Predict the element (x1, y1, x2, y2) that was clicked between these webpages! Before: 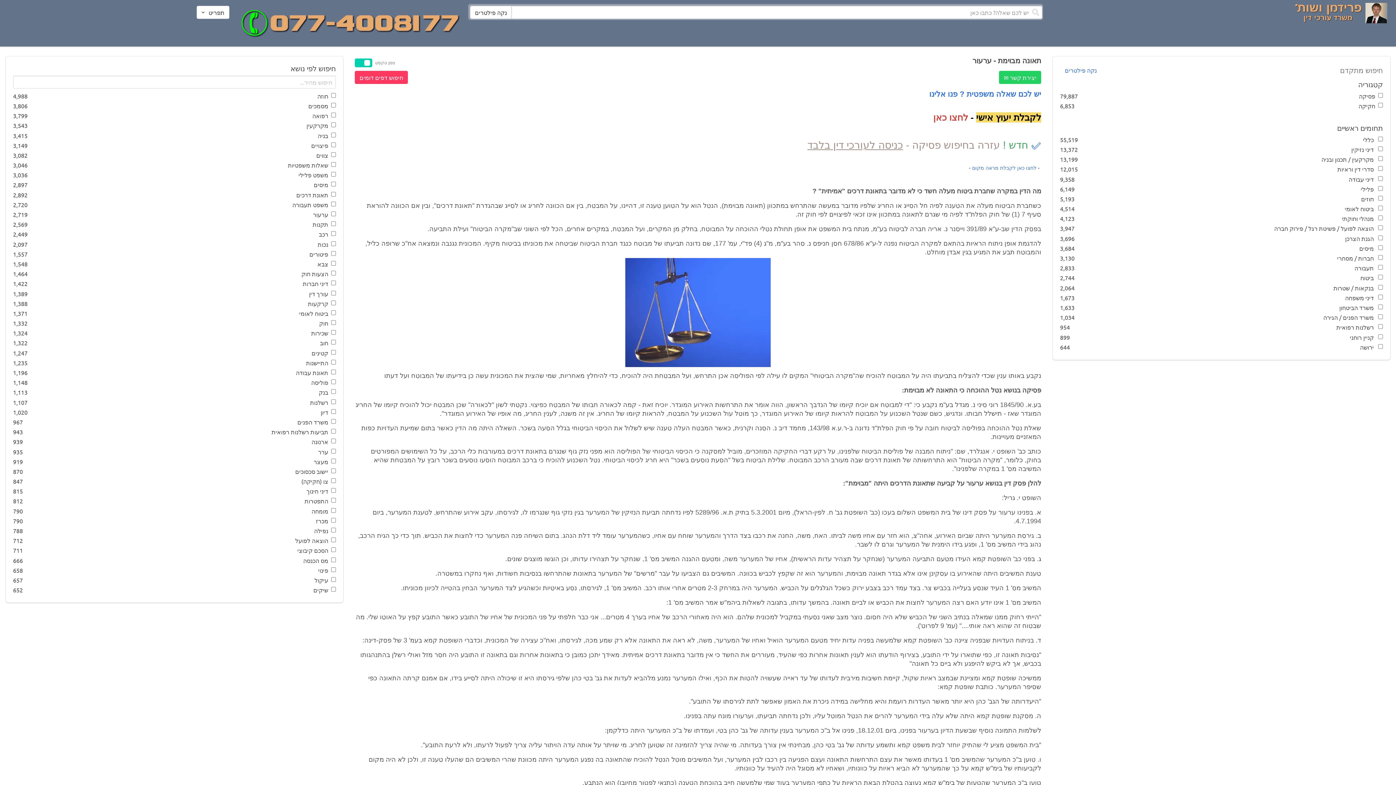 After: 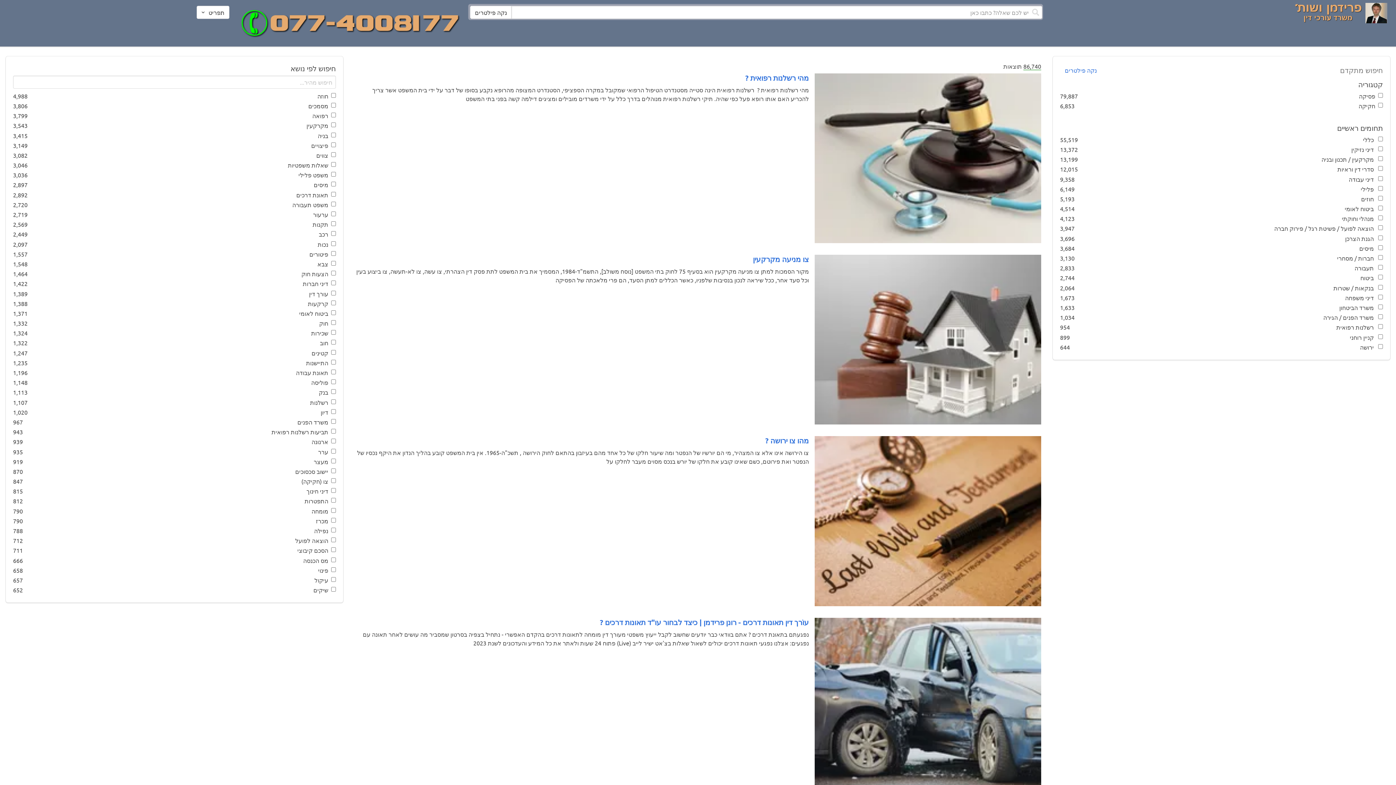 Action: label: נקה פילטרים bbox: (470, 5, 511, 18)